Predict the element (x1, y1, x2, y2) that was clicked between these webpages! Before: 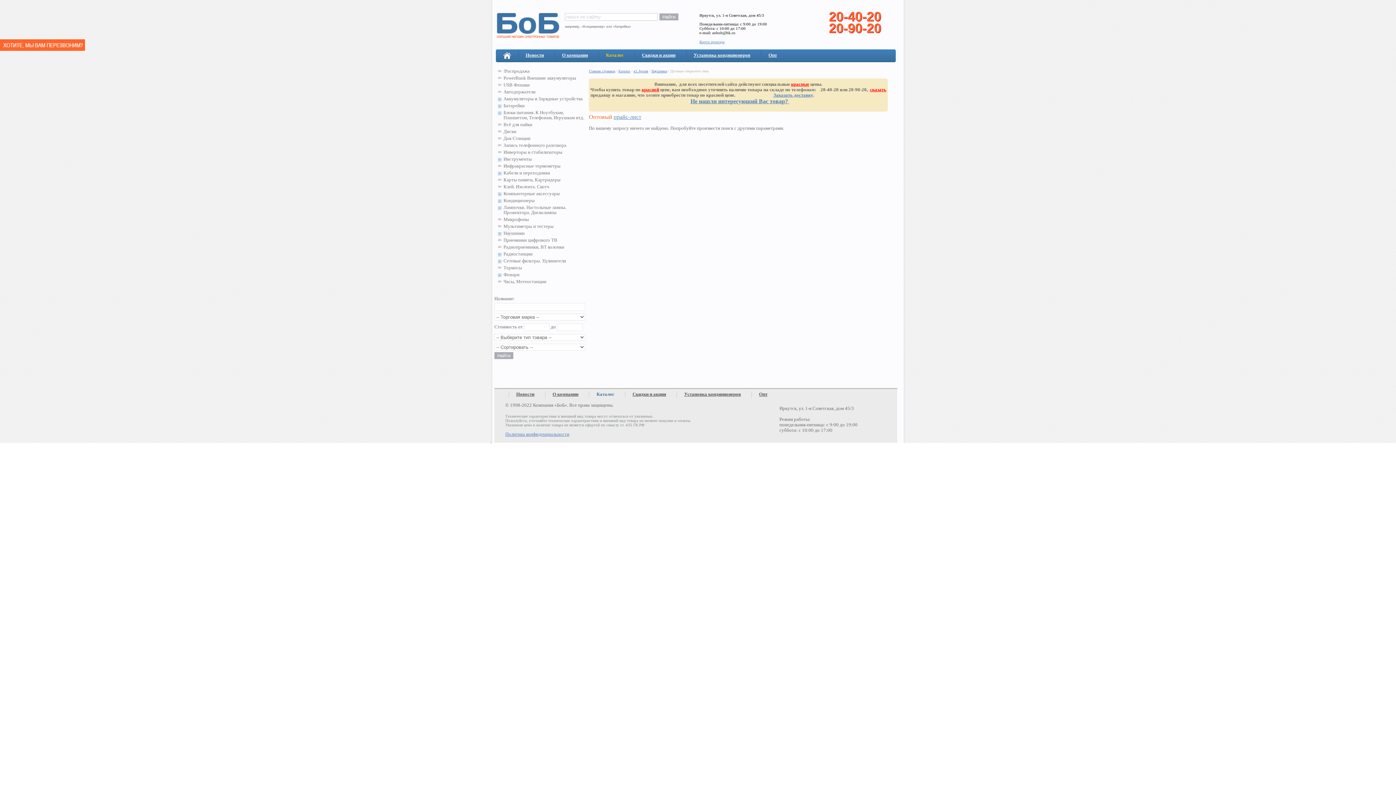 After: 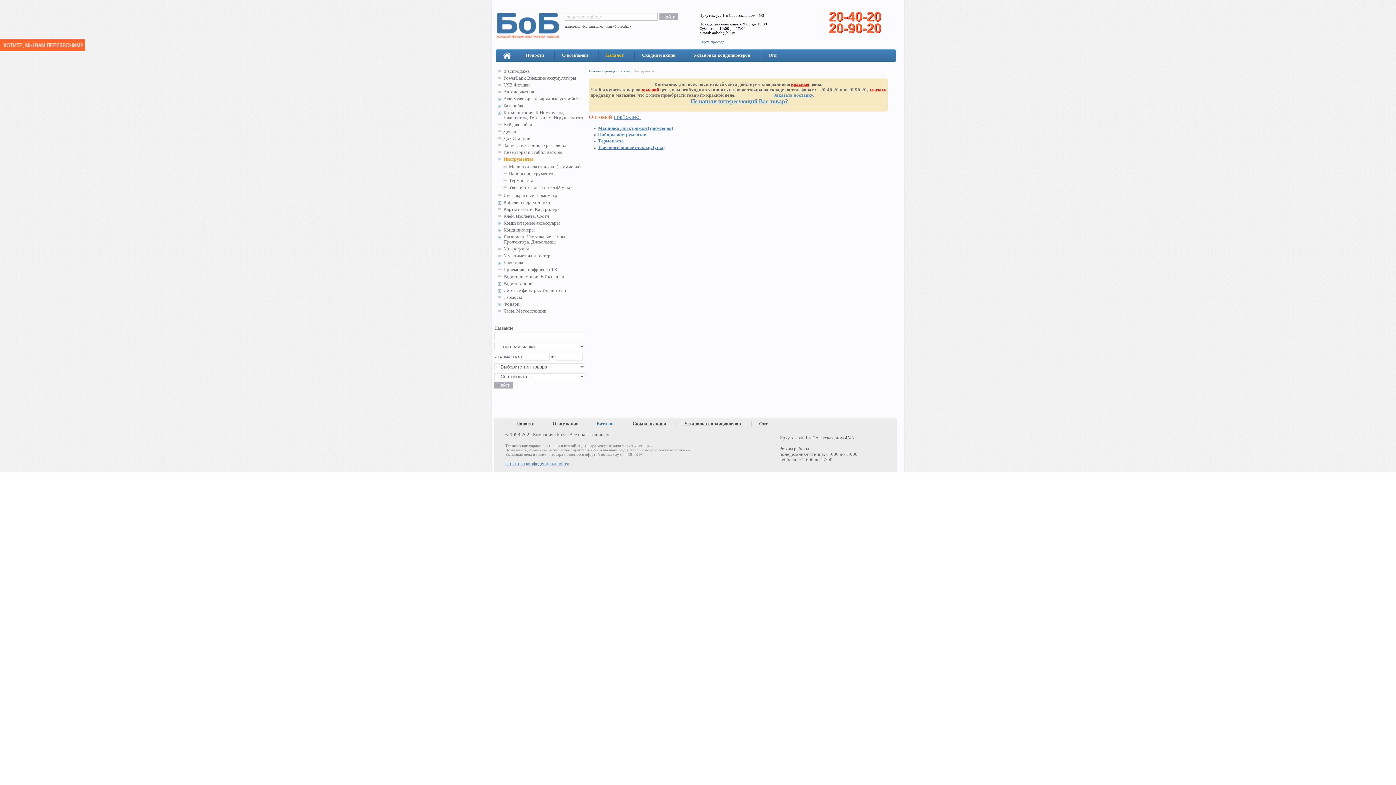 Action: bbox: (503, 156, 532, 161) label: Инструменты